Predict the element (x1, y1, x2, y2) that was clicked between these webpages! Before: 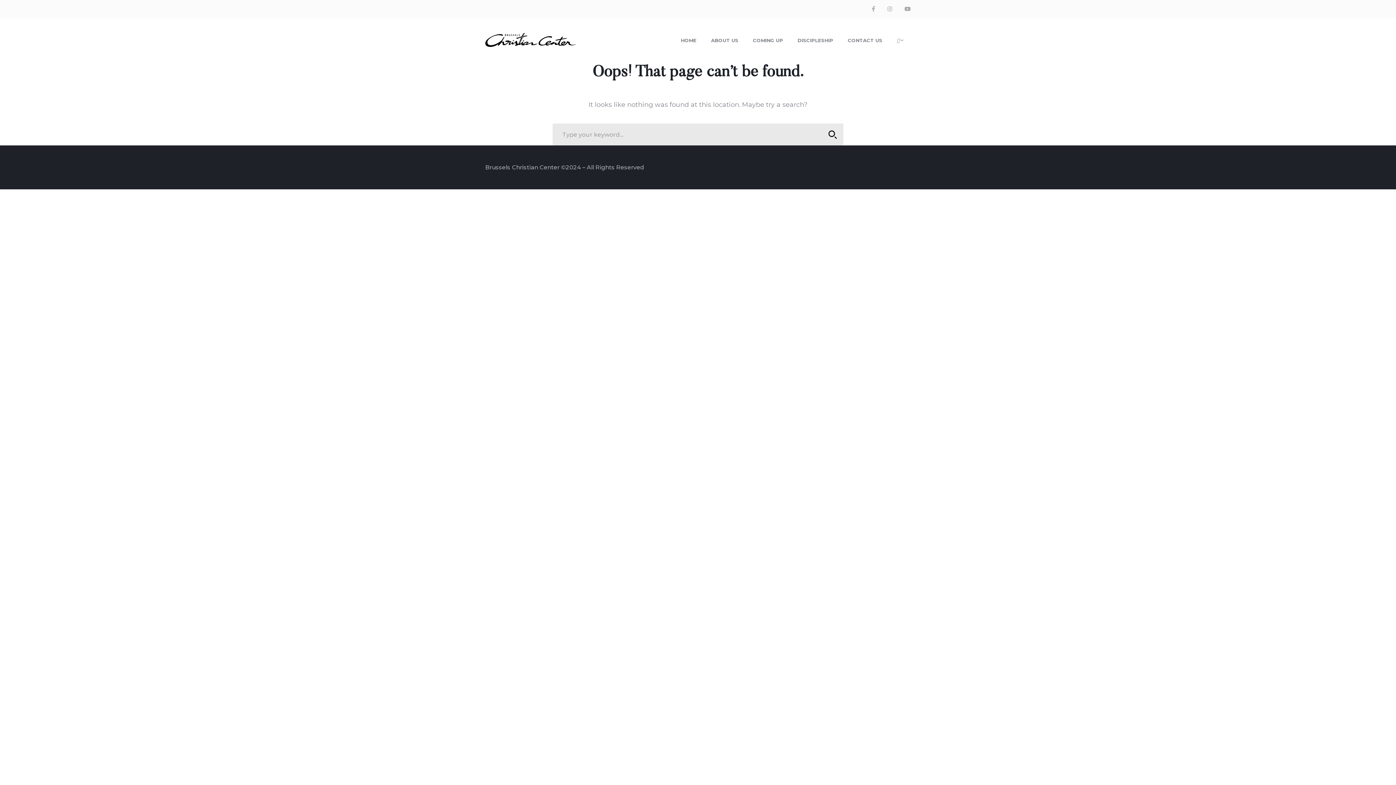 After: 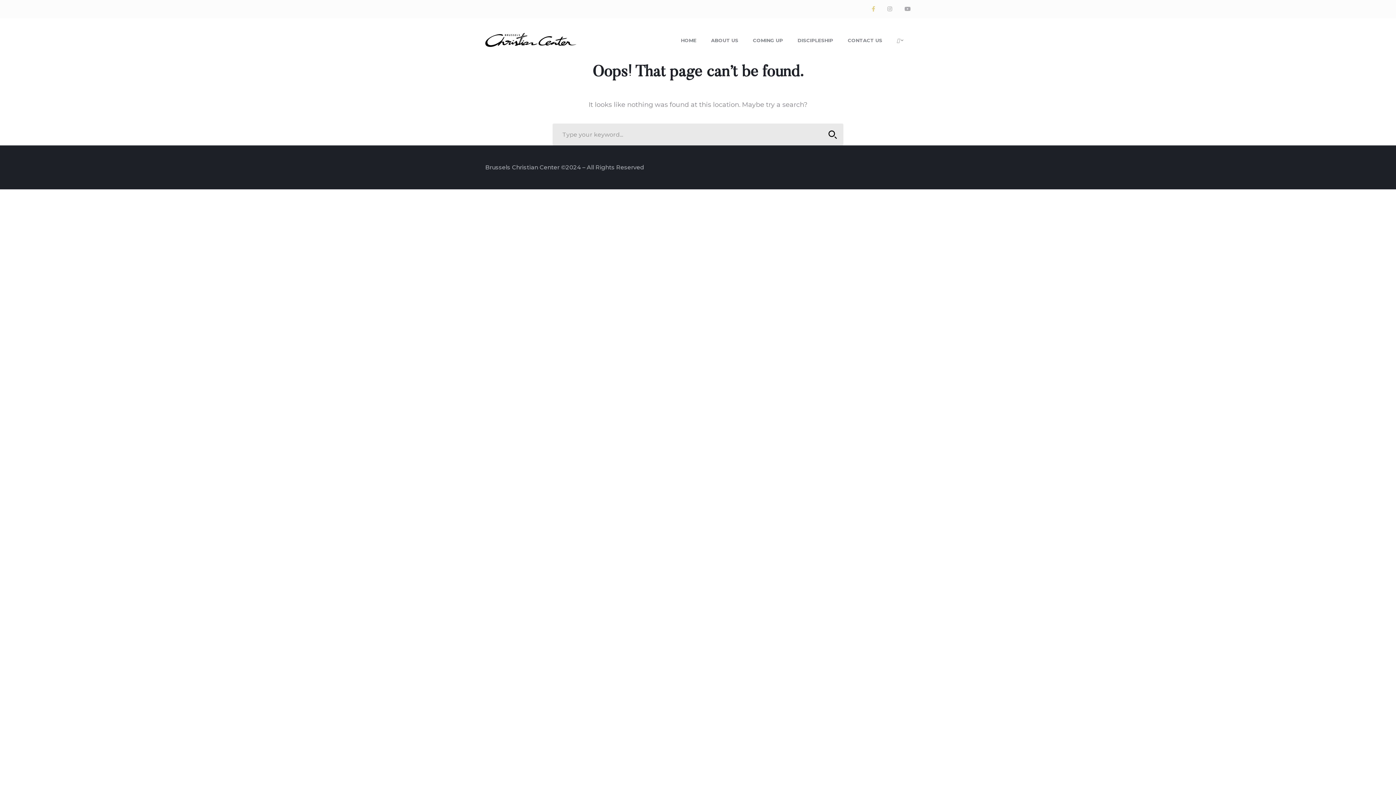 Action: bbox: (872, 4, 875, 13) label: Facebook Profile